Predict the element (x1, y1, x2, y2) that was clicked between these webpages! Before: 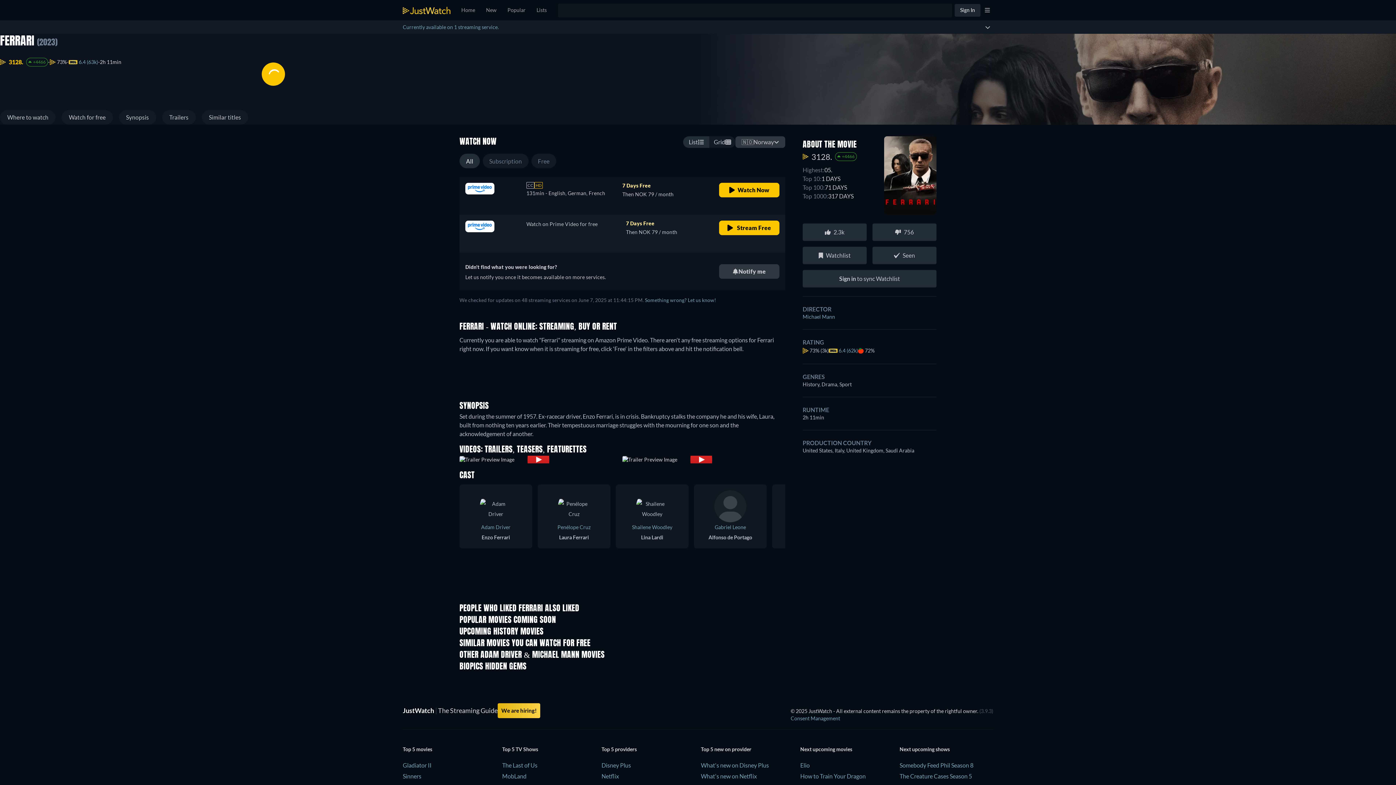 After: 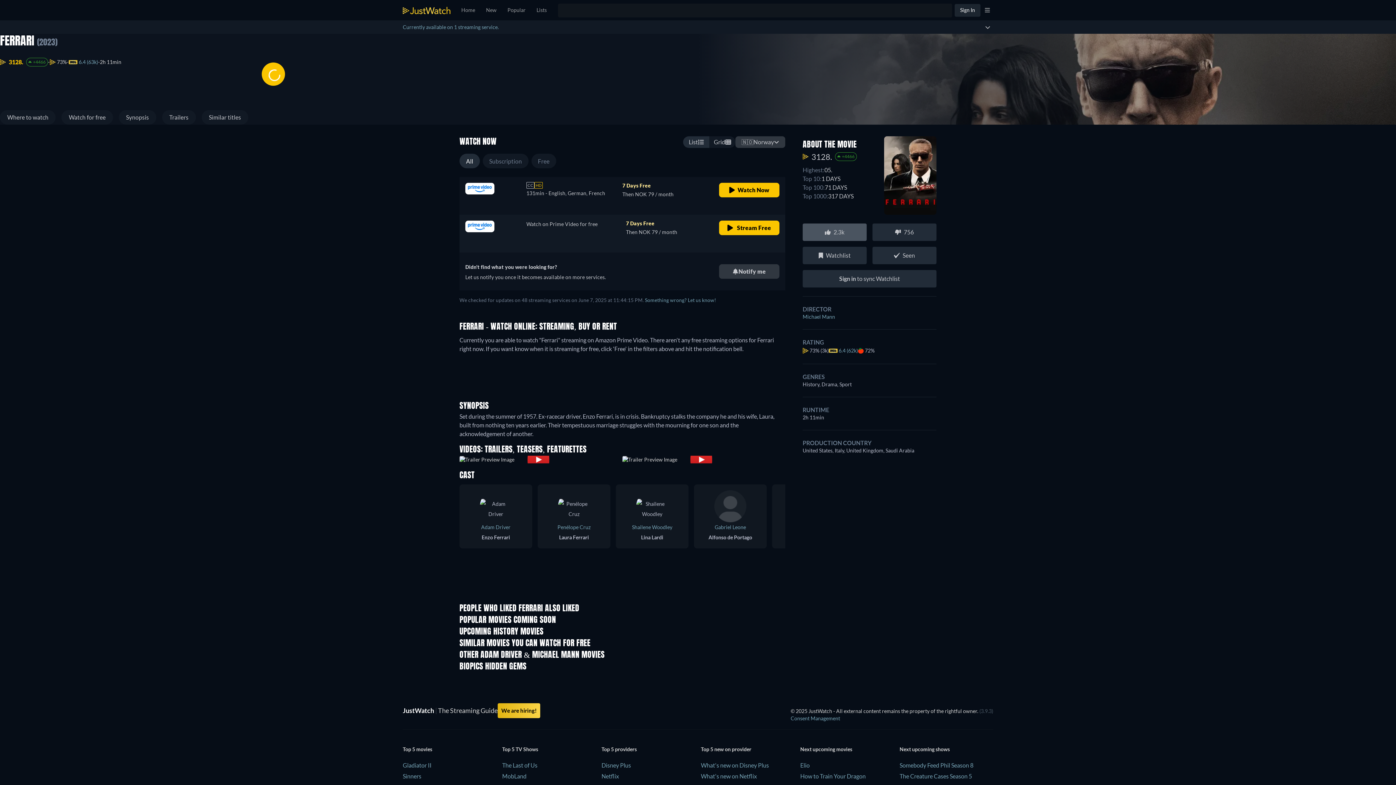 Action: label: 2.3k bbox: (802, 223, 866, 241)